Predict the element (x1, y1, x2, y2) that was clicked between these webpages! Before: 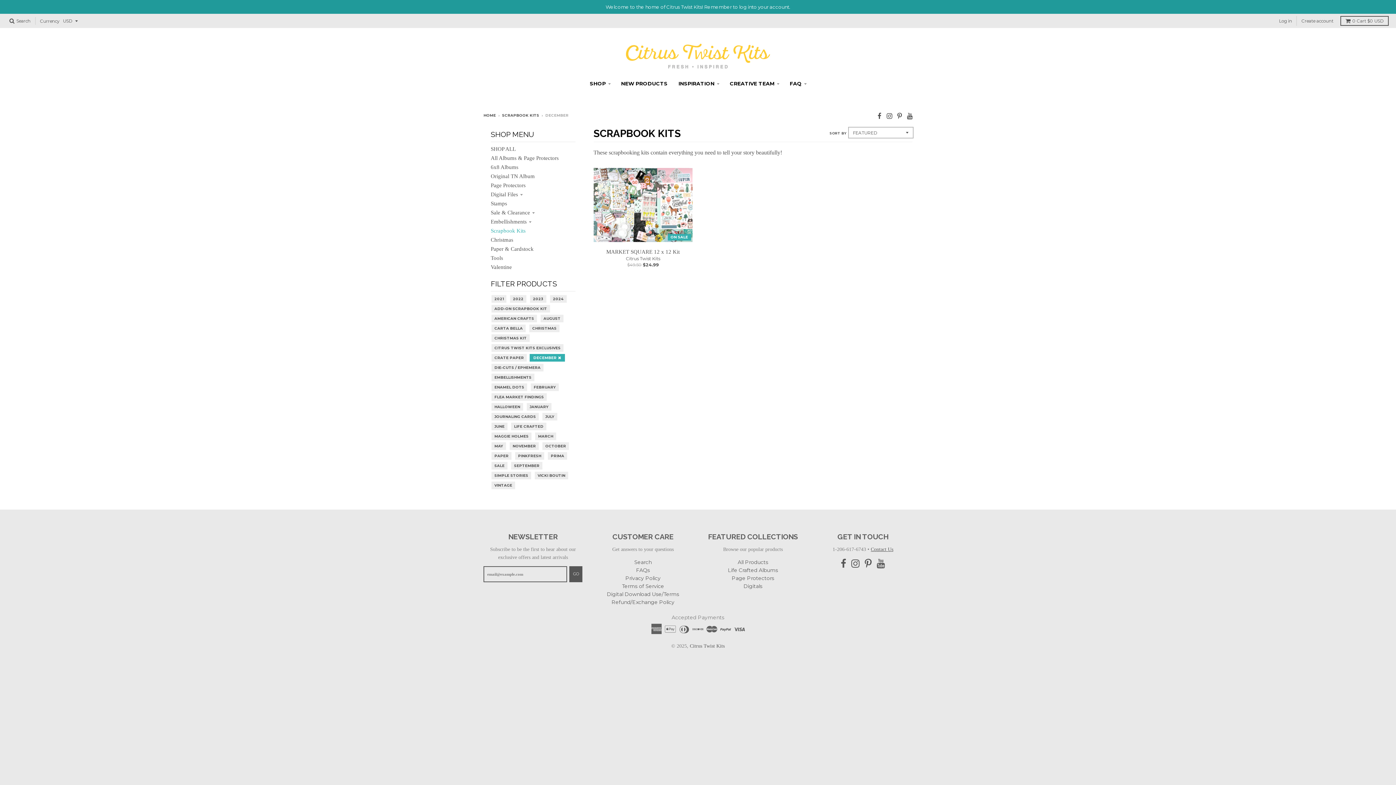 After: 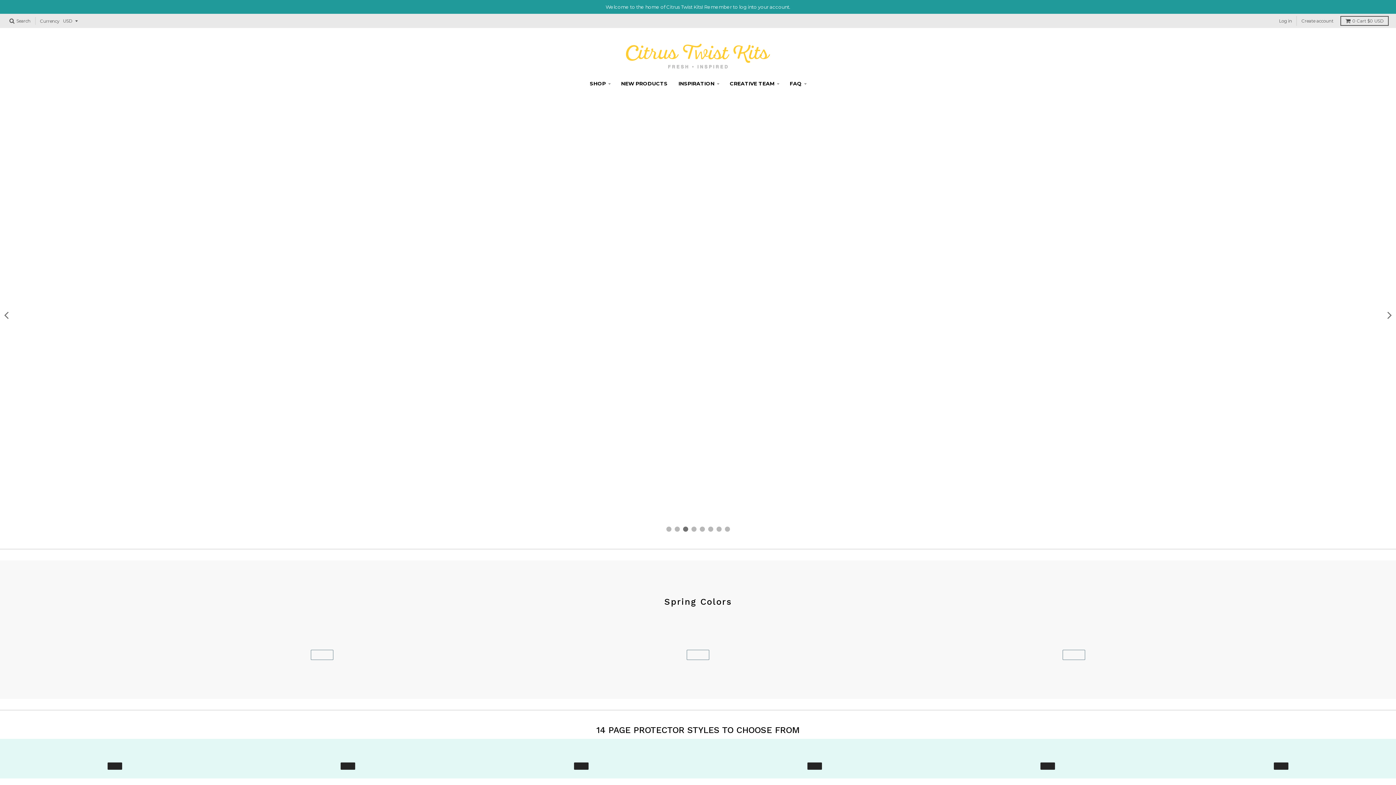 Action: label: HOME bbox: (483, 112, 496, 117)